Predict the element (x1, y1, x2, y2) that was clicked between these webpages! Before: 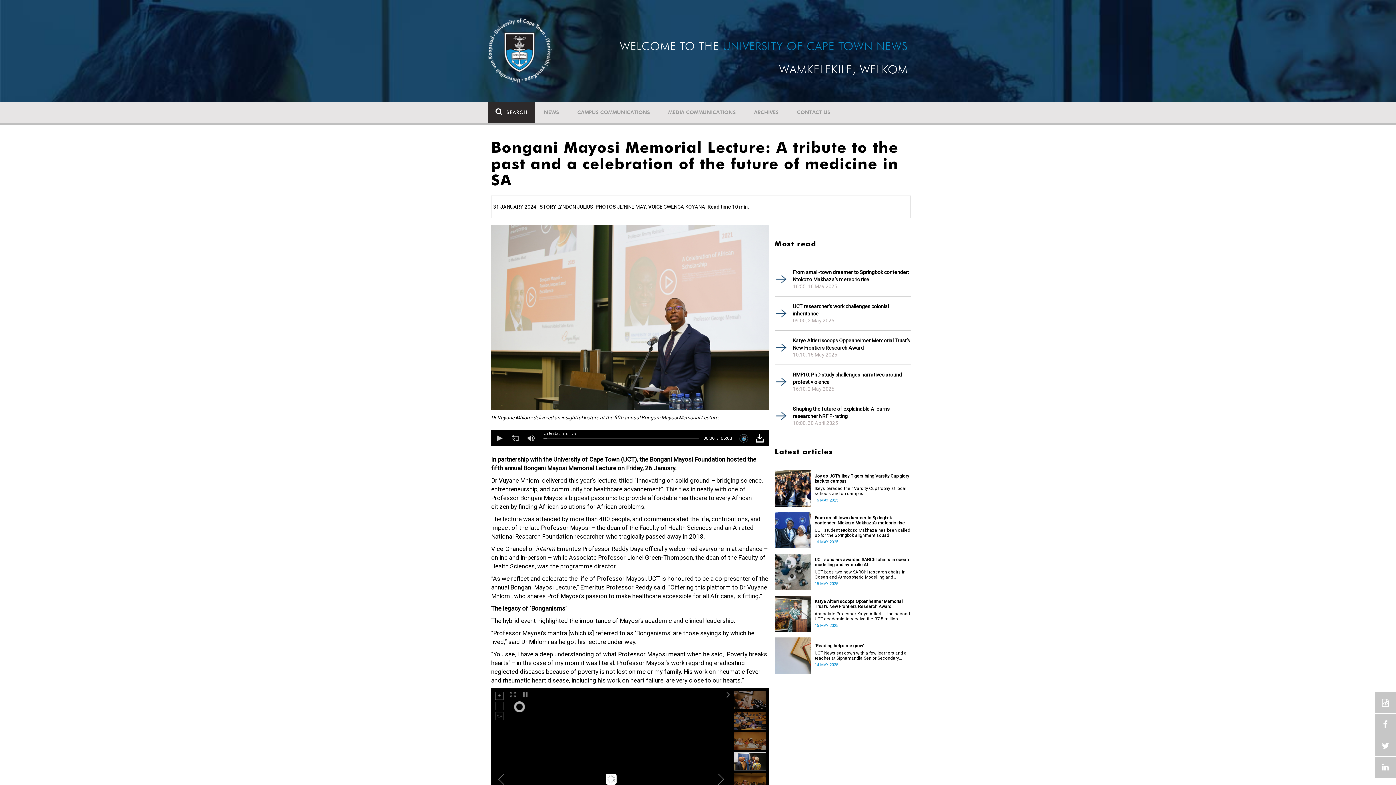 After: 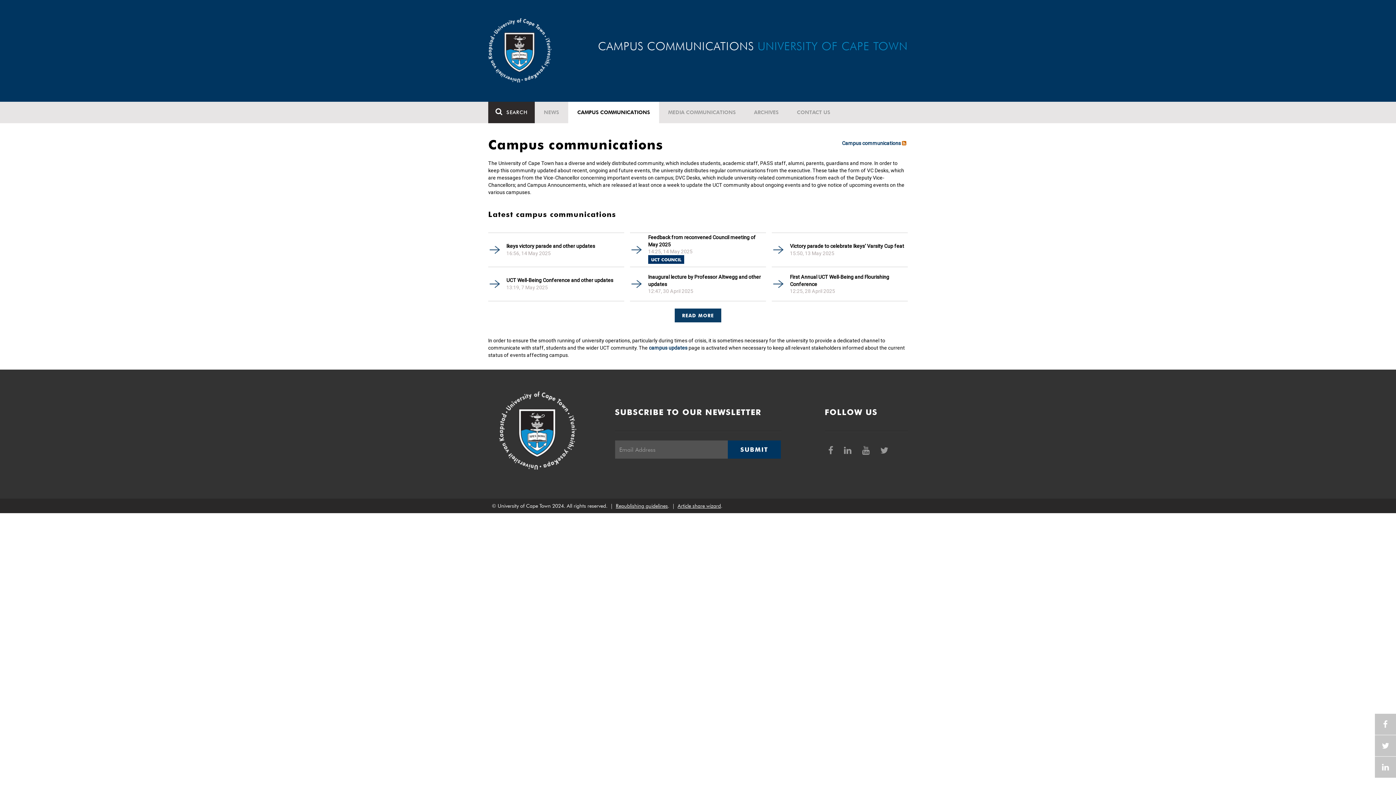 Action: label: CAMPUS COMMUNICATIONS bbox: (568, 101, 659, 123)